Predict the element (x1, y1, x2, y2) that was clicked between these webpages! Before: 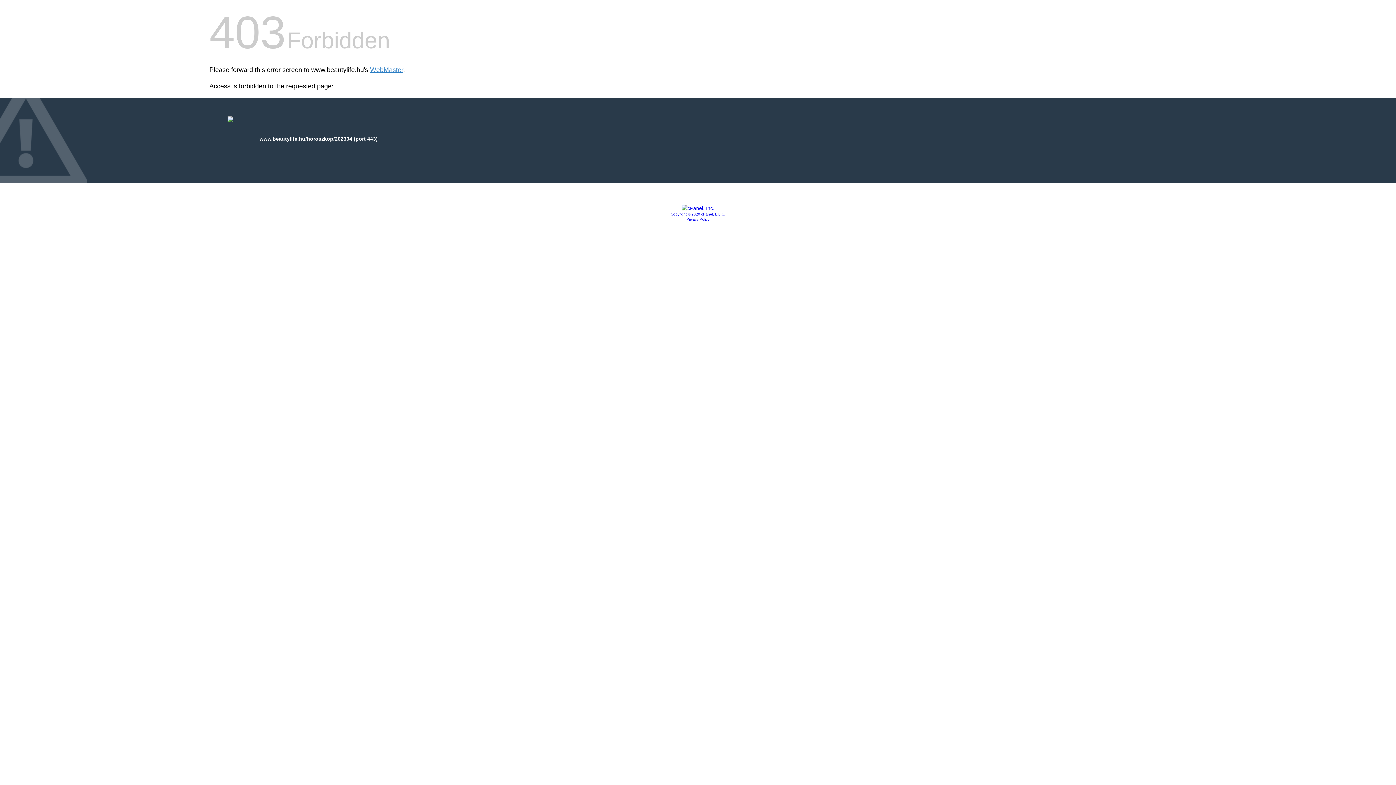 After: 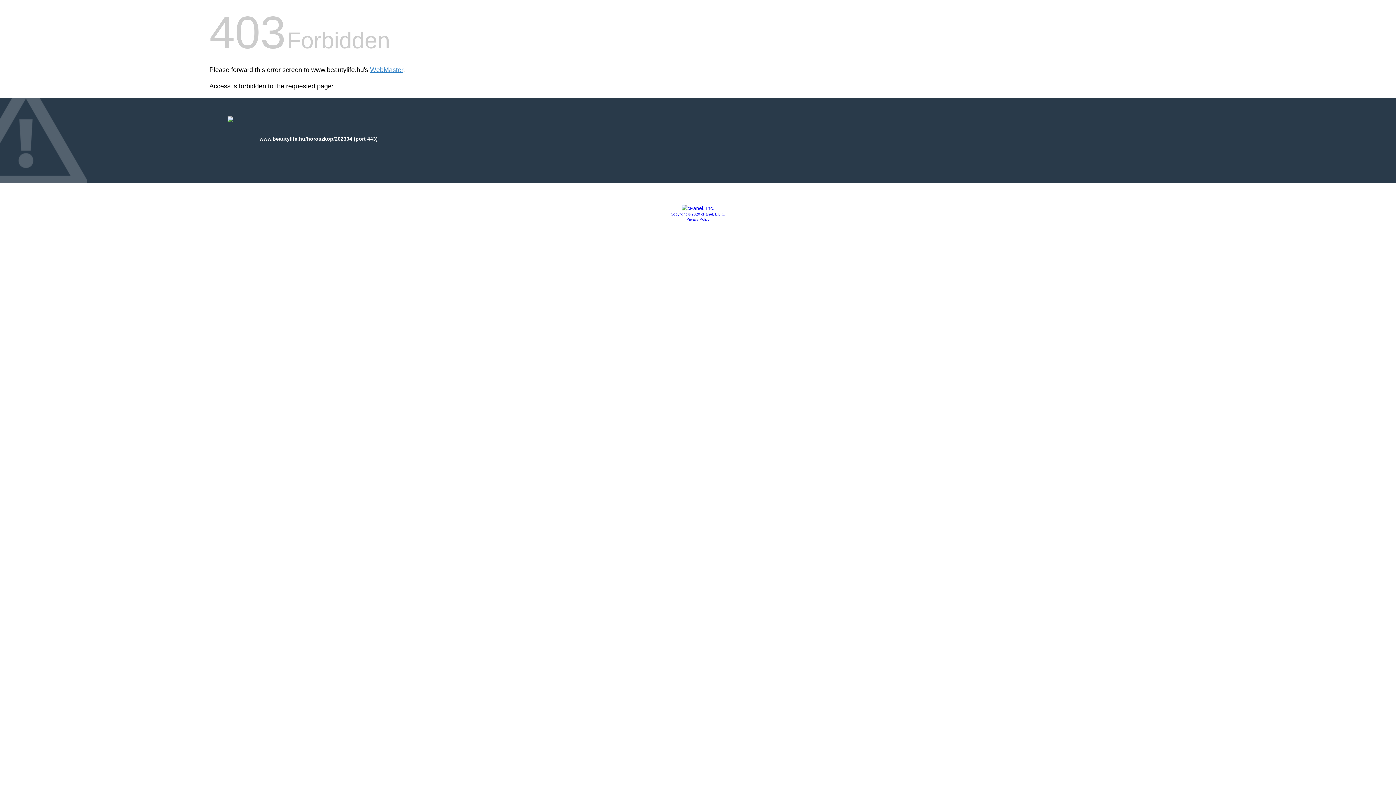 Action: bbox: (686, 217, 709, 221) label: Privacy Policy